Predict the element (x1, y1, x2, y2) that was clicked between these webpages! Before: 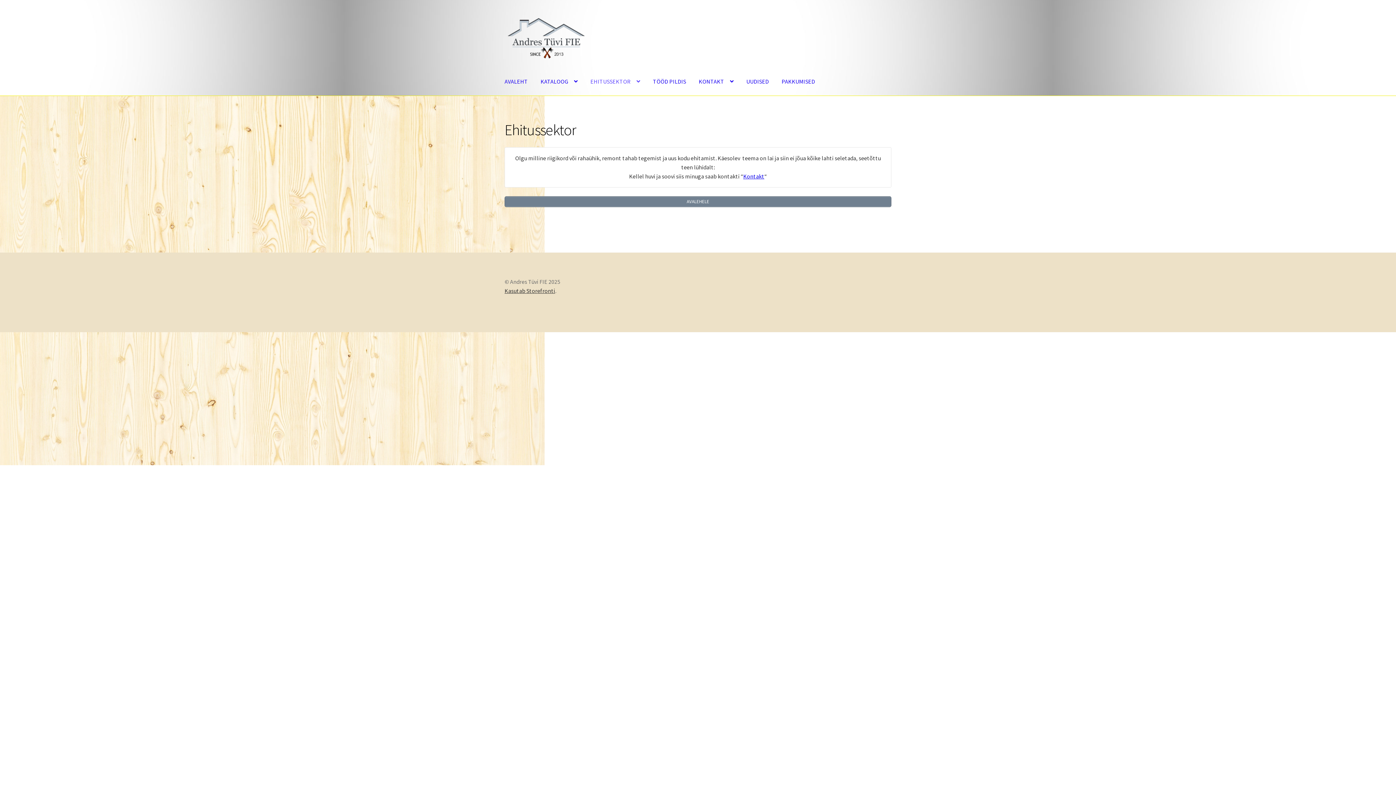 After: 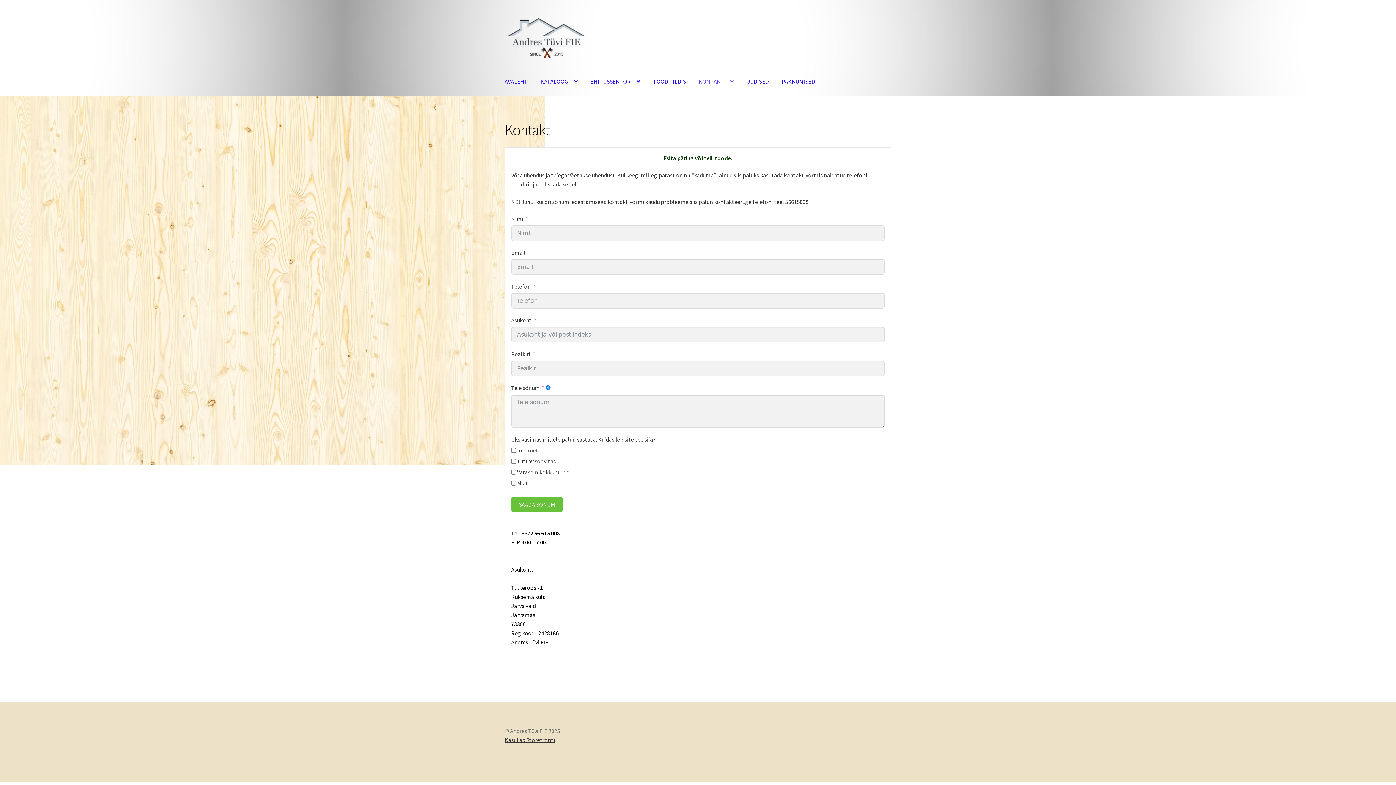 Action: bbox: (693, 67, 739, 95) label: KONTAKT